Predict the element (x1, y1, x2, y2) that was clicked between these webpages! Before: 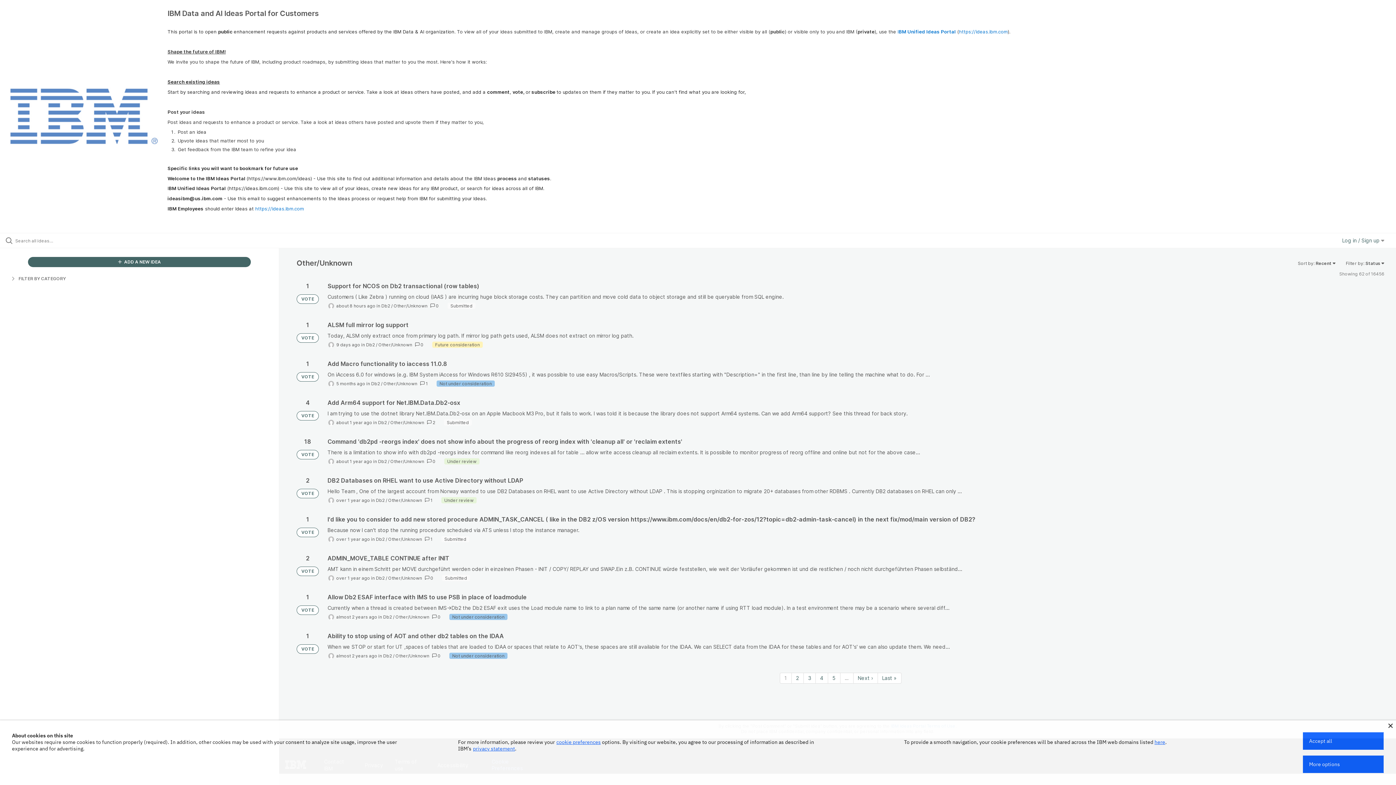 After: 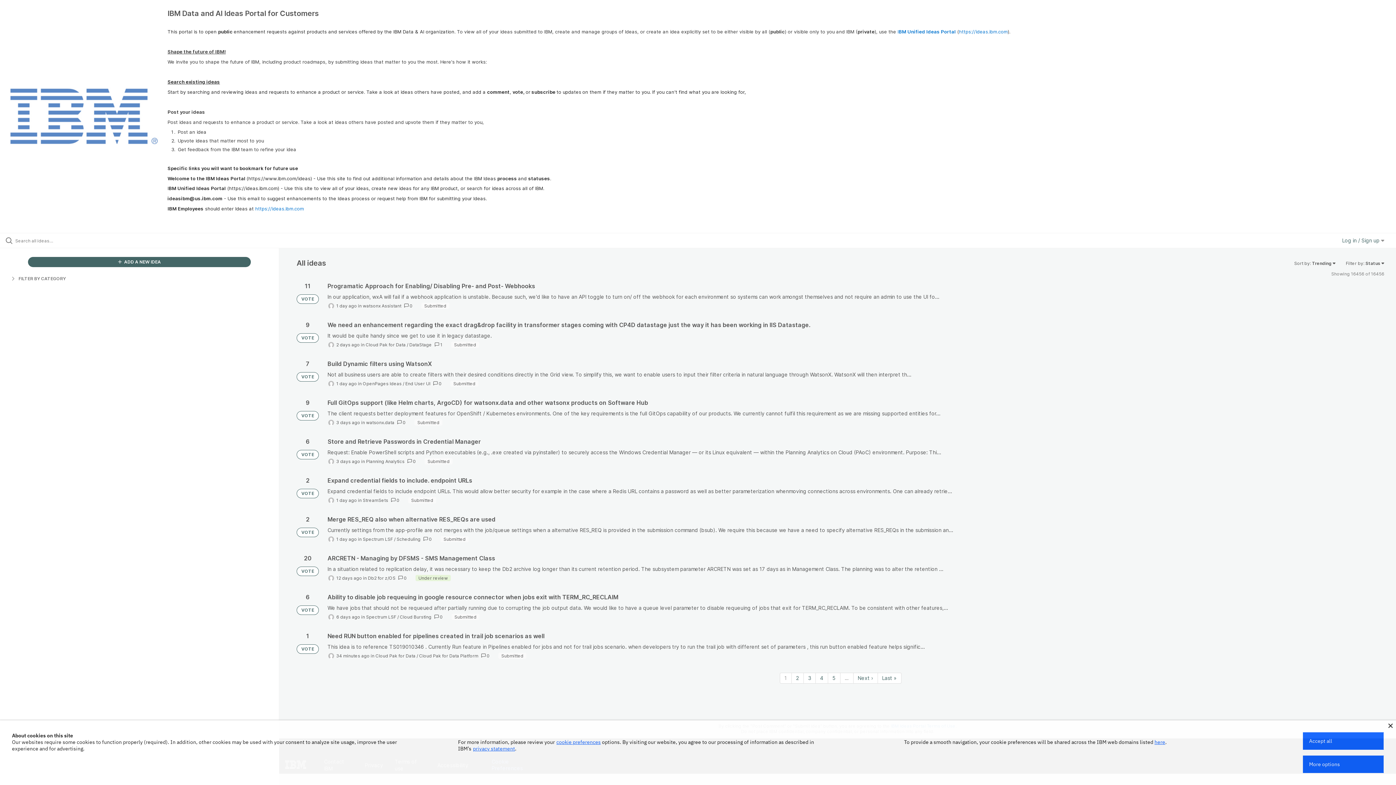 Action: label: VOTE bbox: (296, 644, 318, 654)